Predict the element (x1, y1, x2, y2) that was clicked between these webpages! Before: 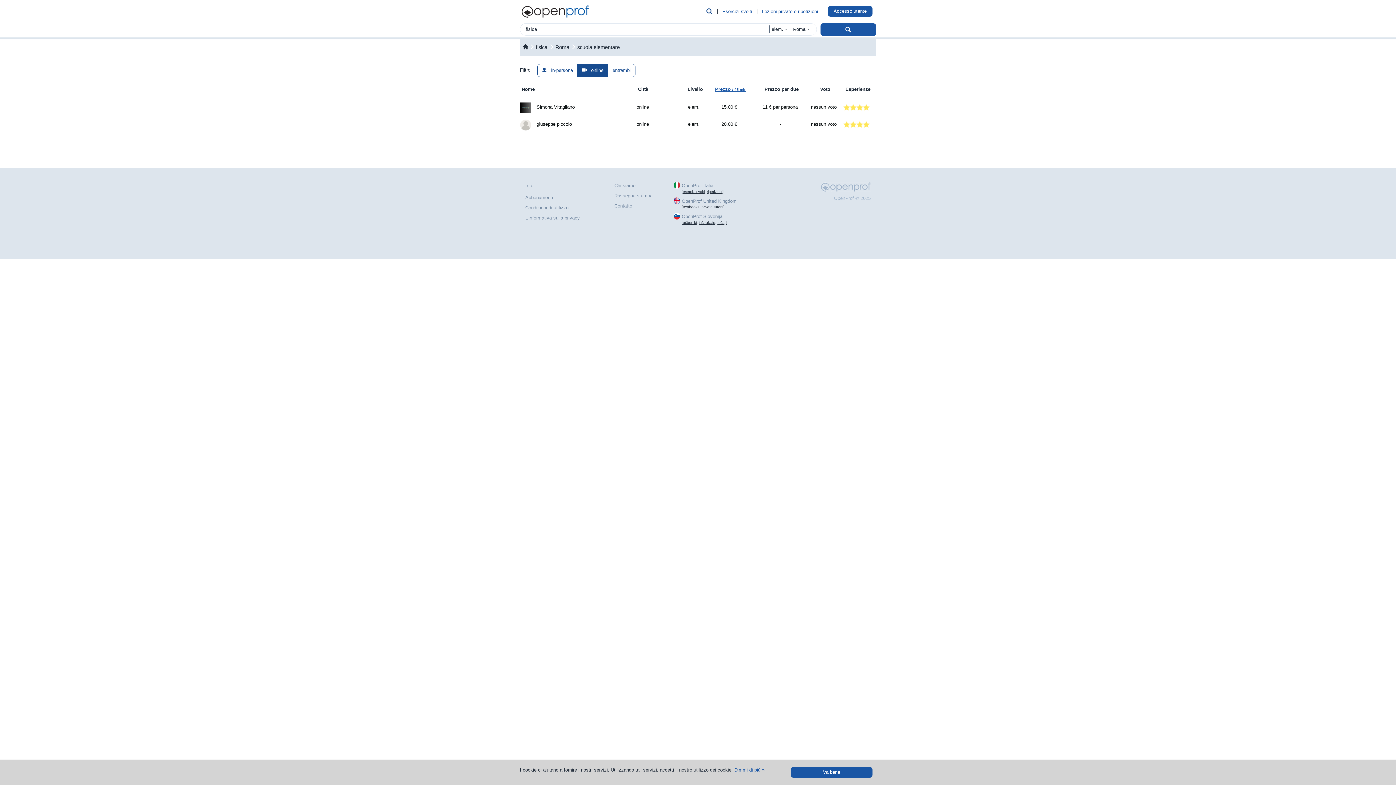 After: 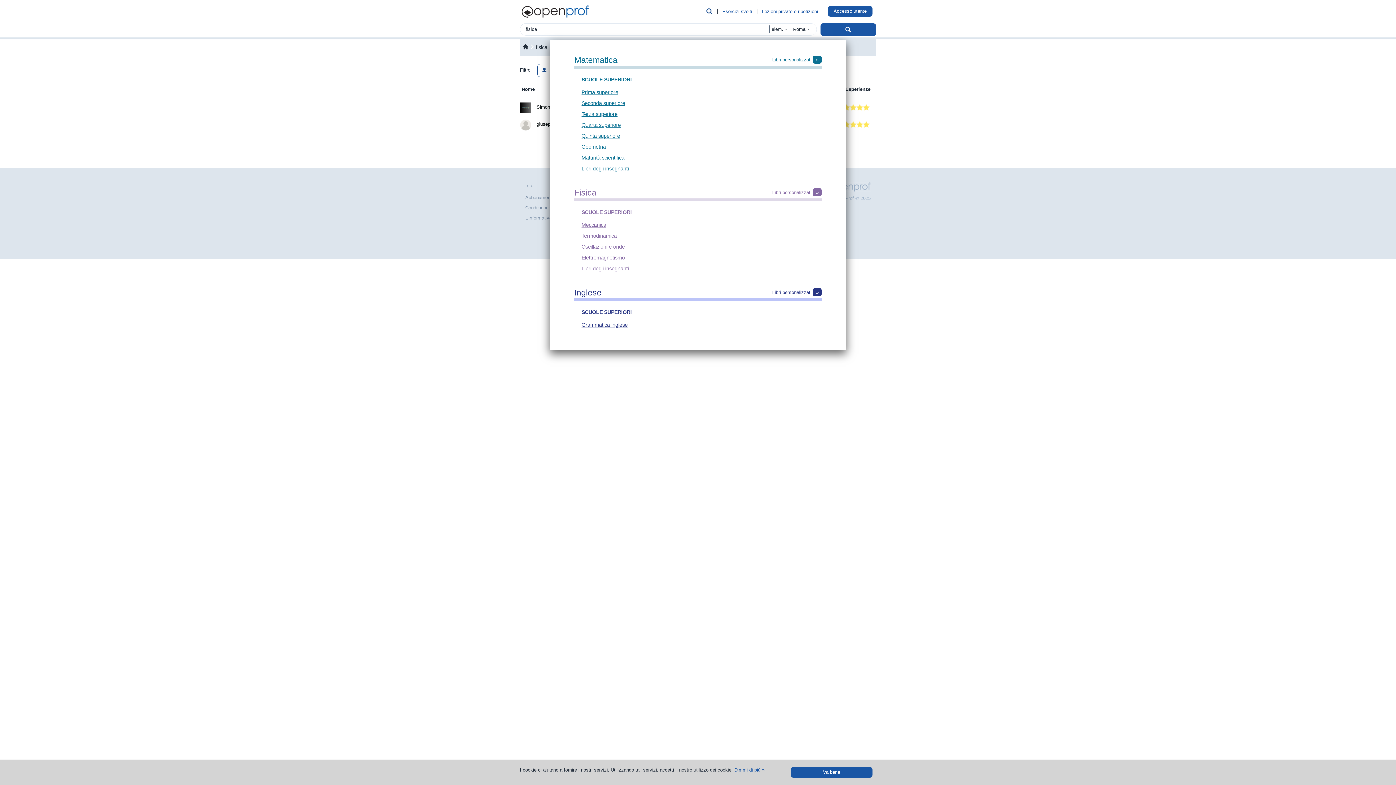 Action: bbox: (722, 8, 752, 15) label: Esercizi svolti